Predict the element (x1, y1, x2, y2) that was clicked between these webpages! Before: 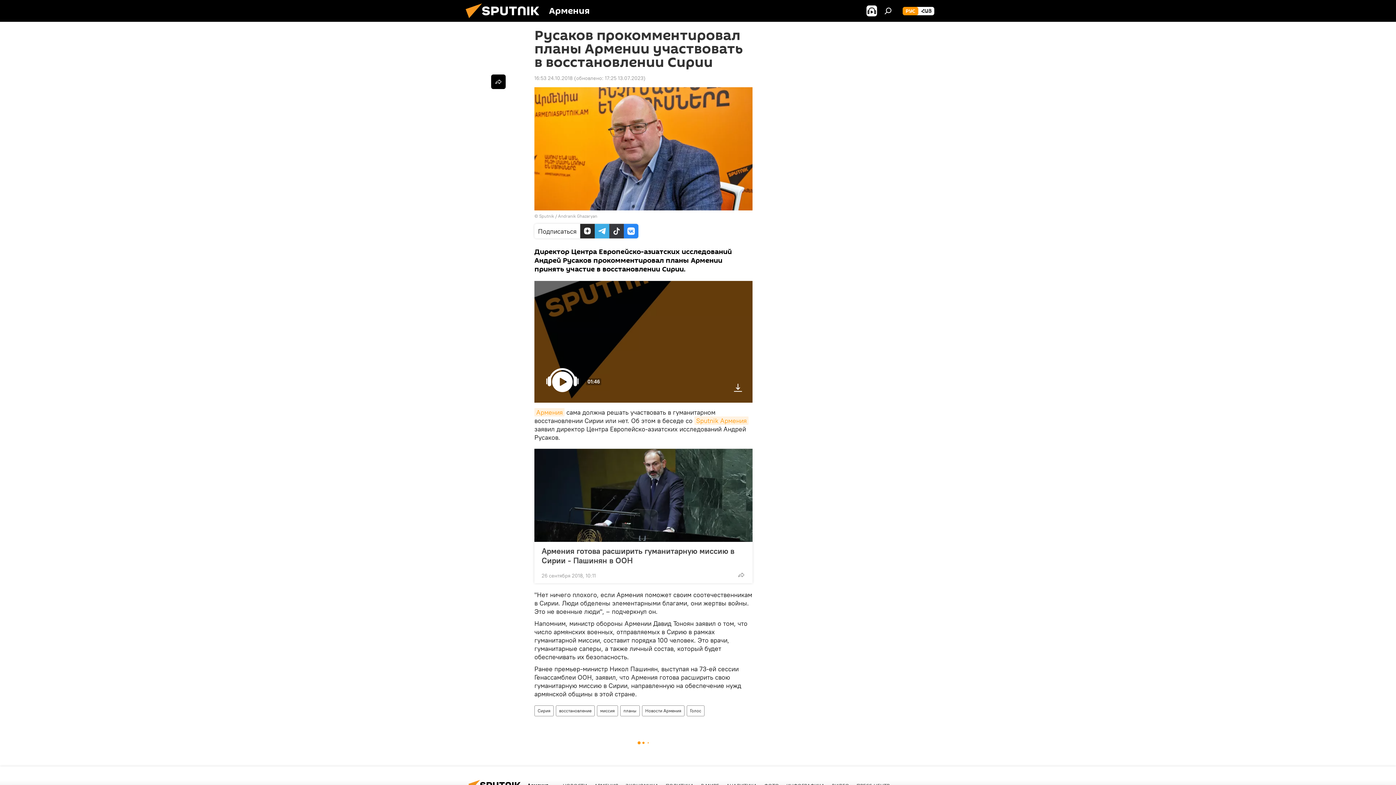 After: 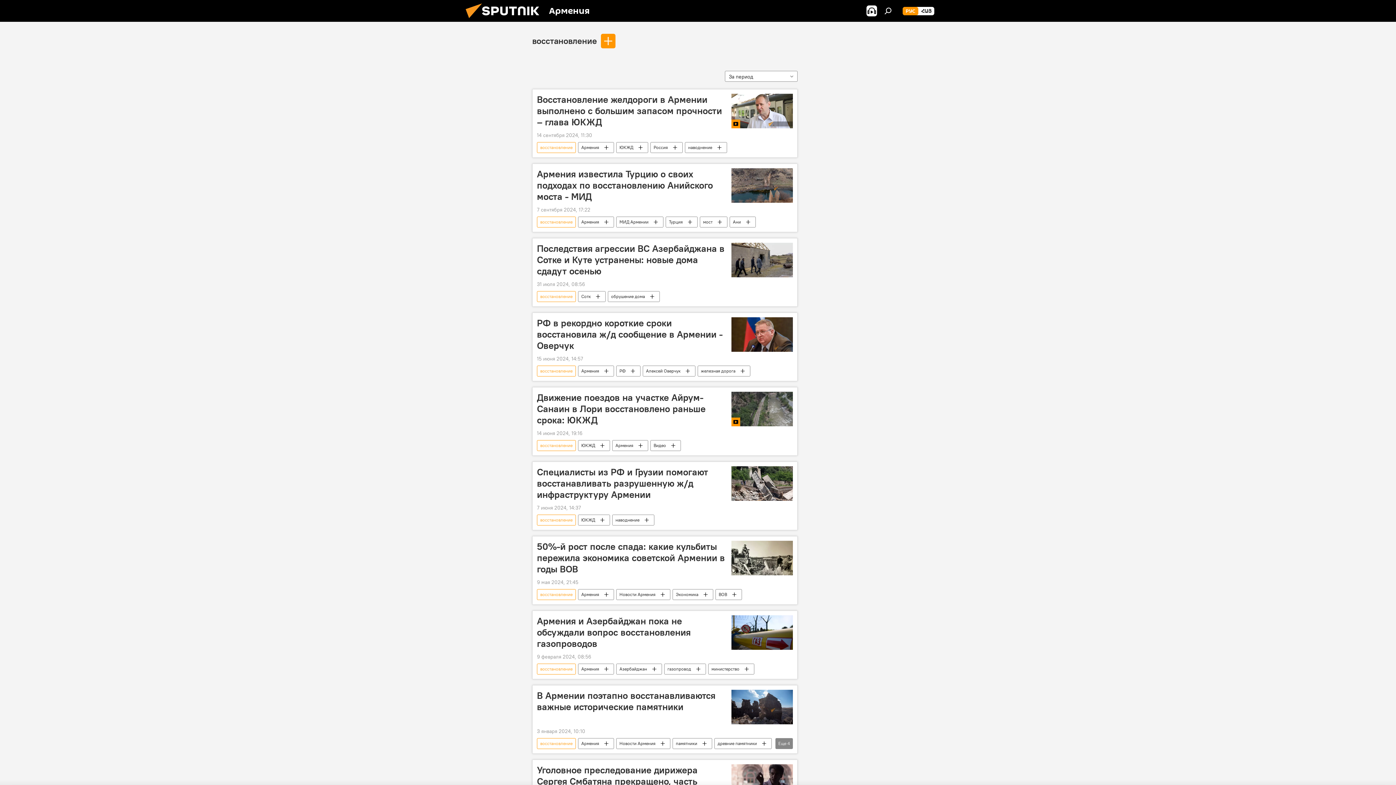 Action: label: восстановление bbox: (556, 705, 594, 716)